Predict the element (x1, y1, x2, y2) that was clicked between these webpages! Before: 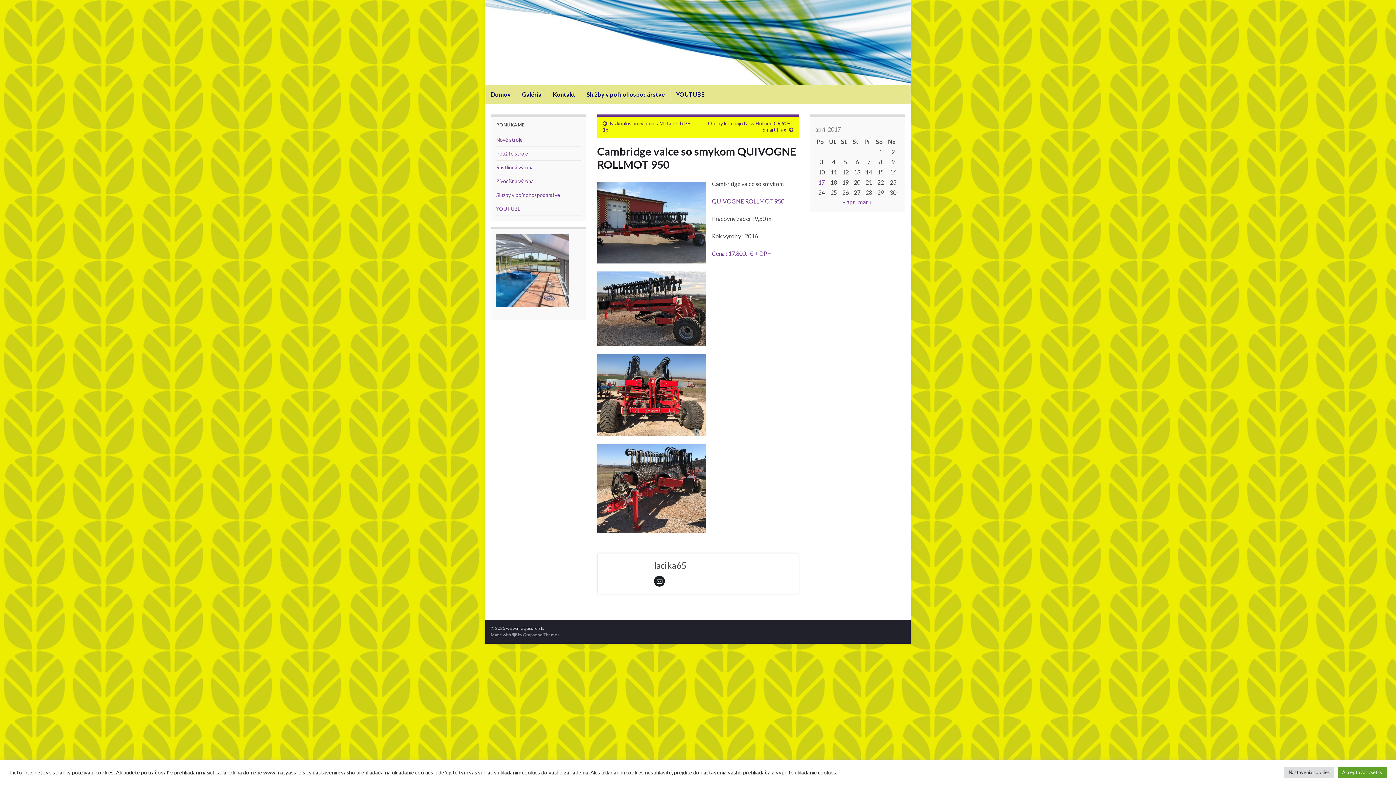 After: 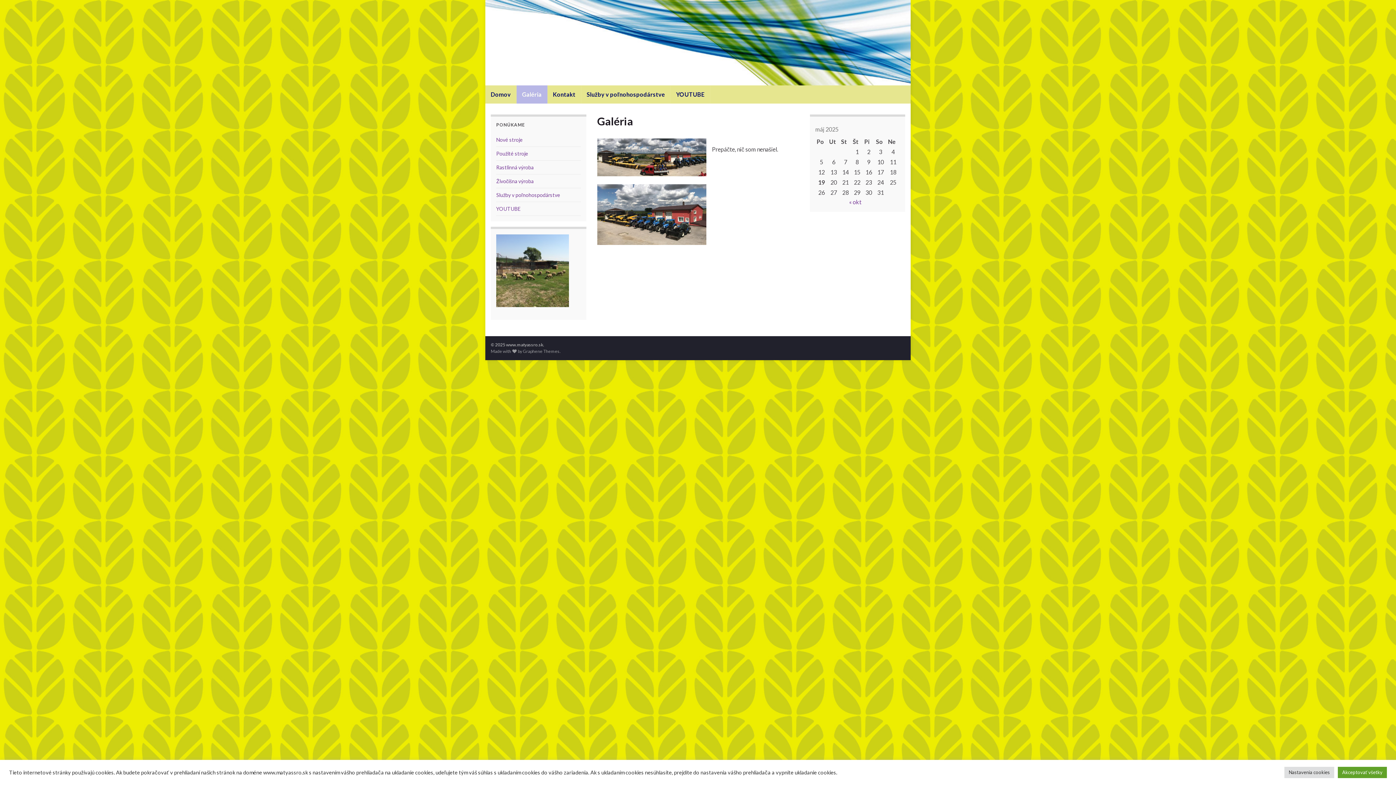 Action: label: Galéria bbox: (516, 85, 547, 103)